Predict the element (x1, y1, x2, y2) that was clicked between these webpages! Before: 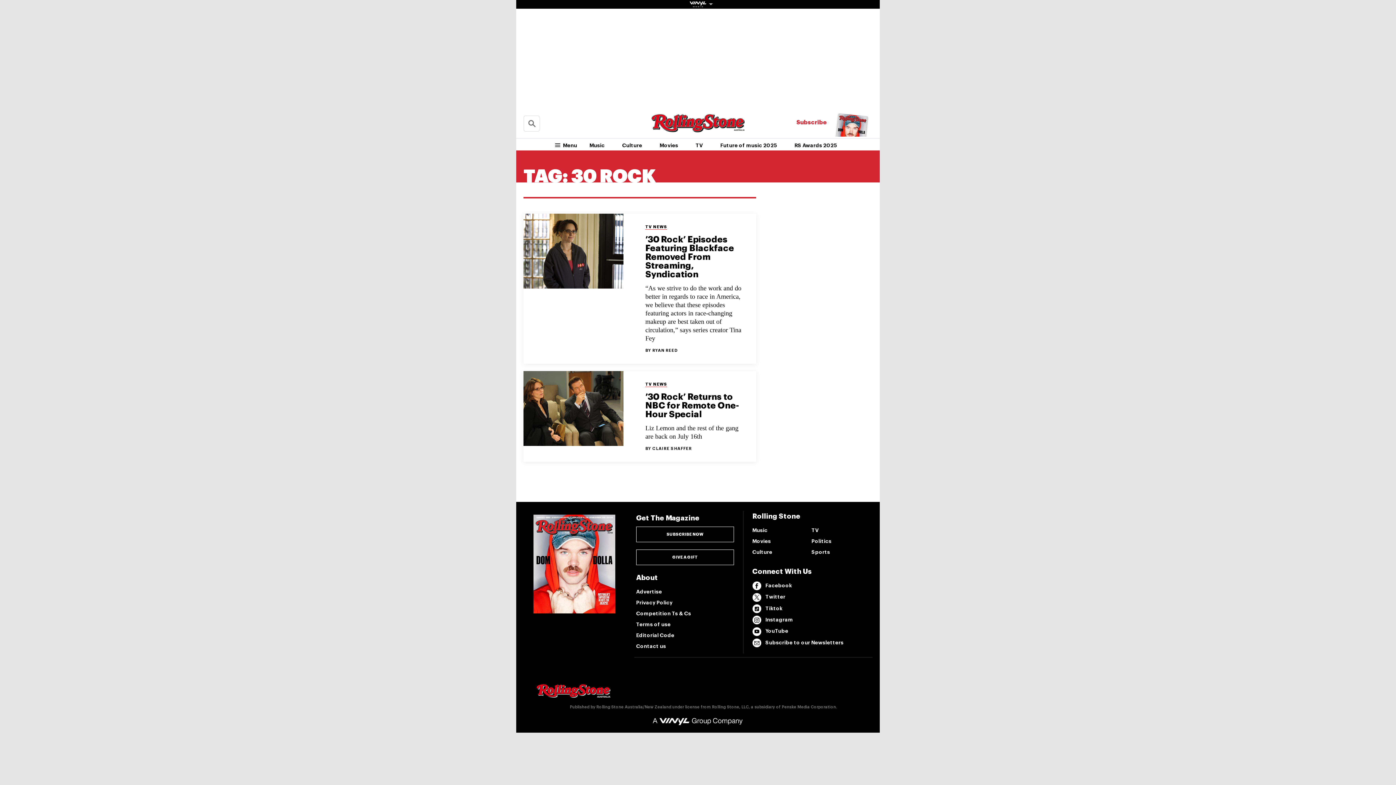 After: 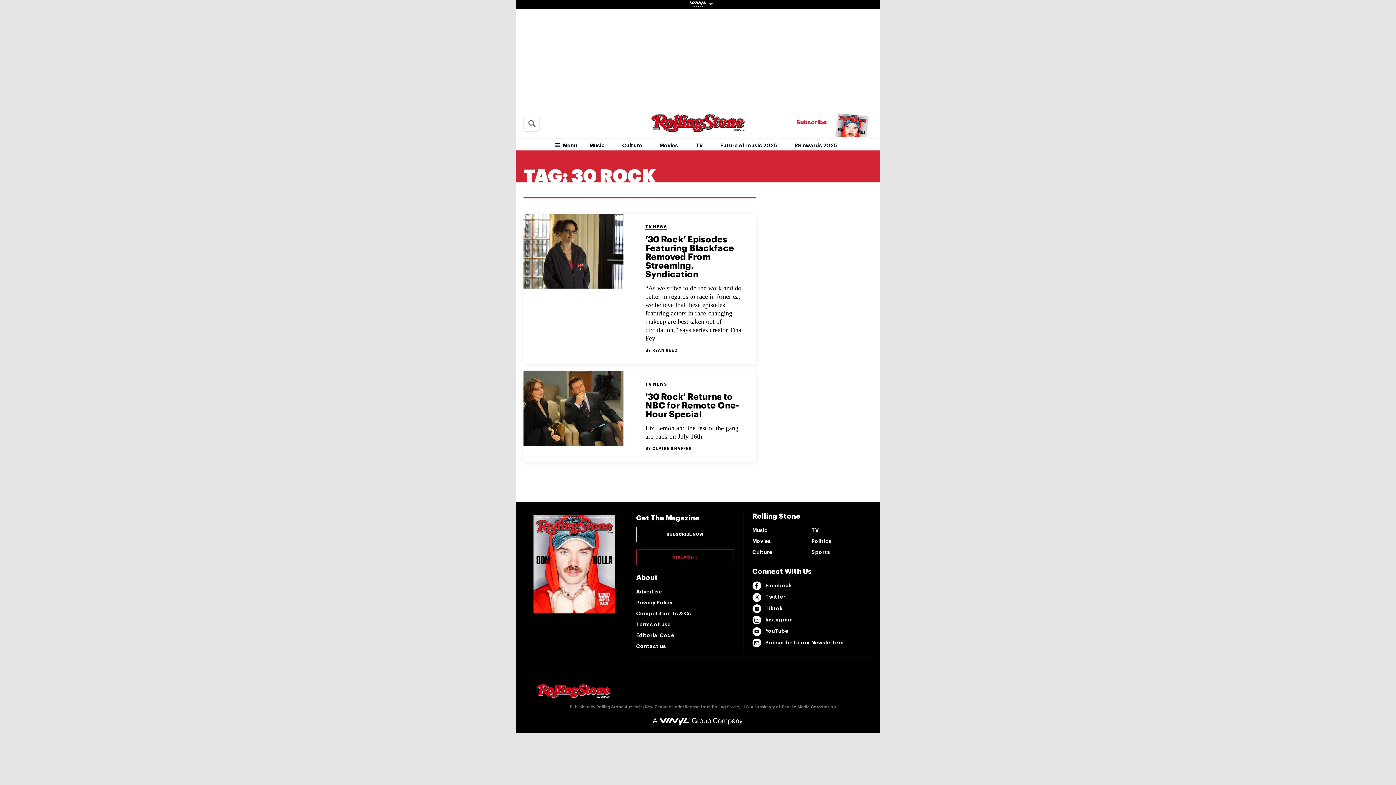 Action: bbox: (636, 549, 734, 565) label: GIVE A GIFT